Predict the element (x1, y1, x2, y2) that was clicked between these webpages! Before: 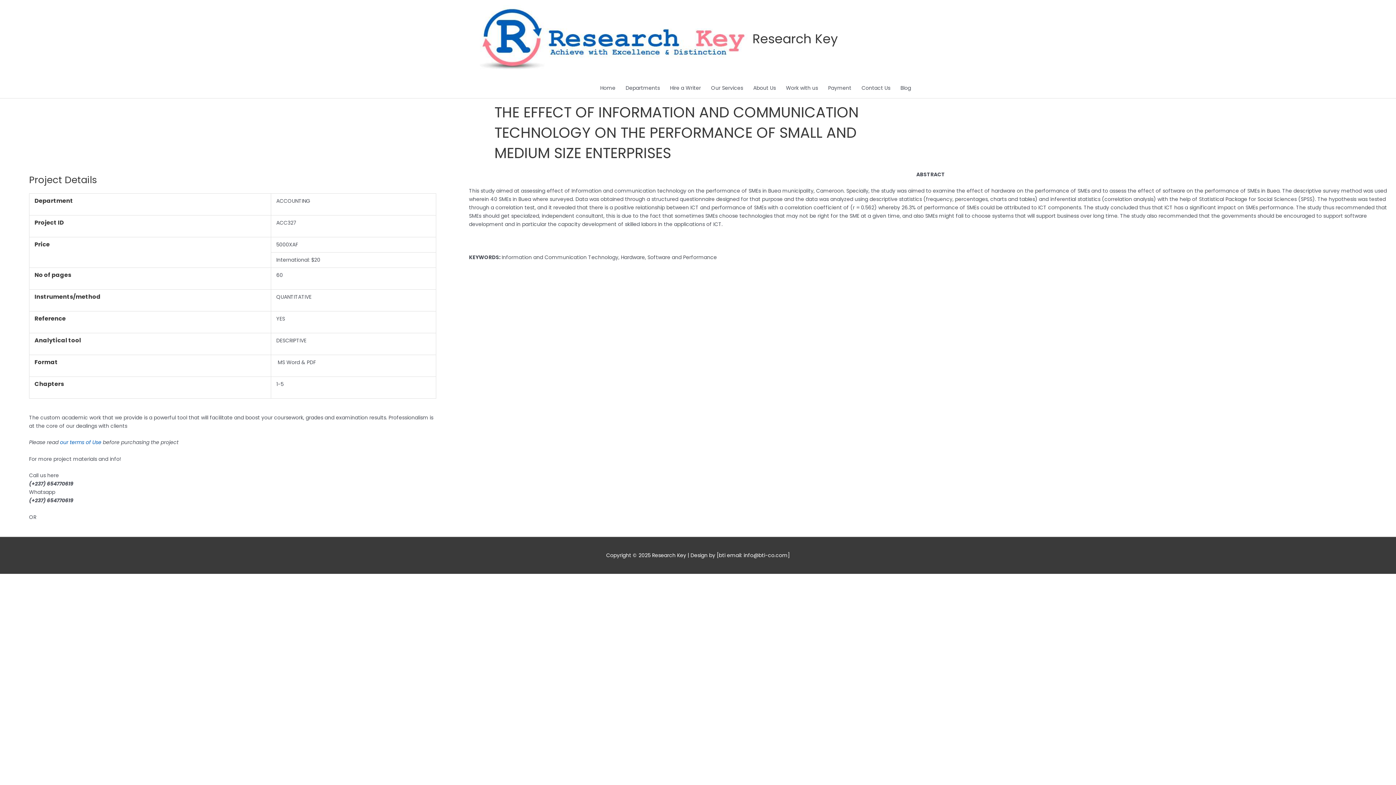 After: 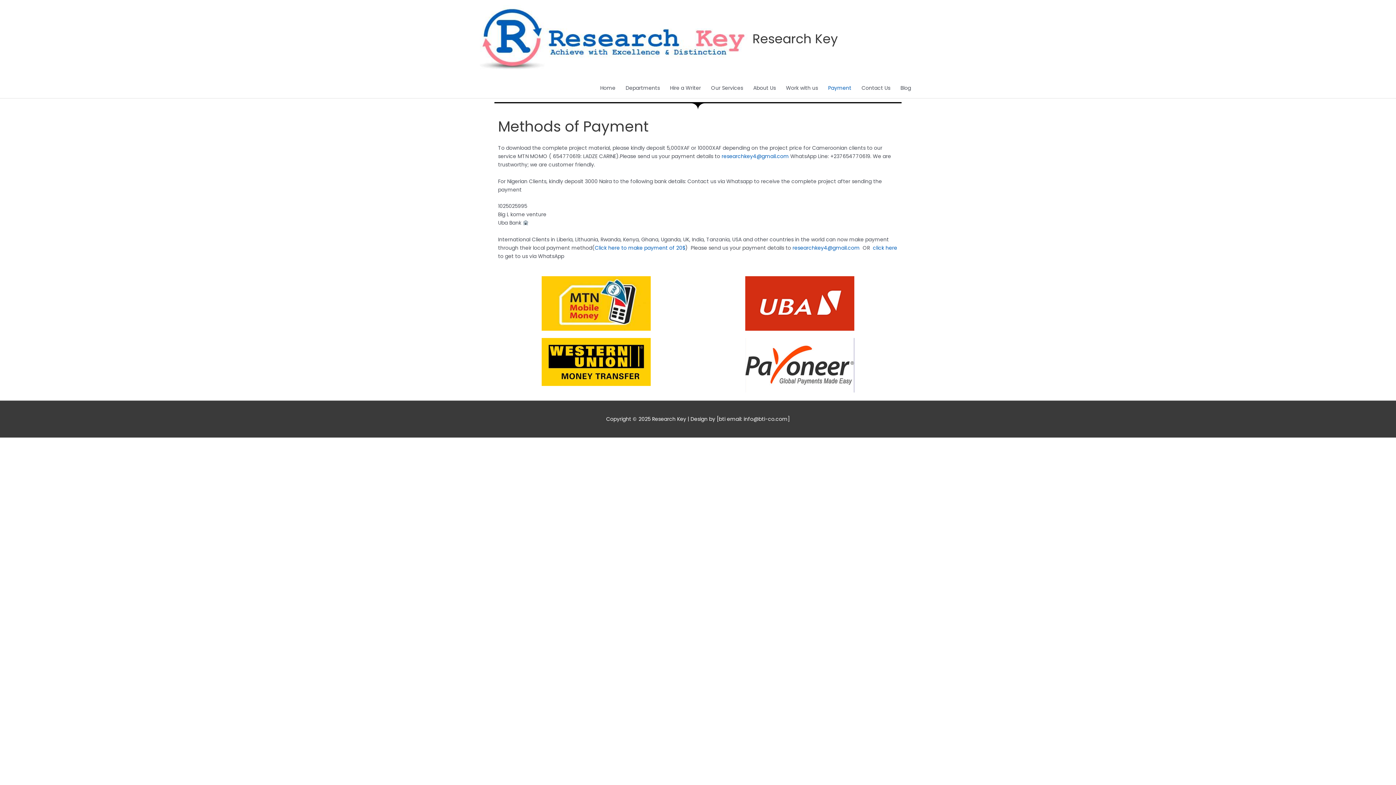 Action: label: Payment bbox: (823, 77, 856, 98)